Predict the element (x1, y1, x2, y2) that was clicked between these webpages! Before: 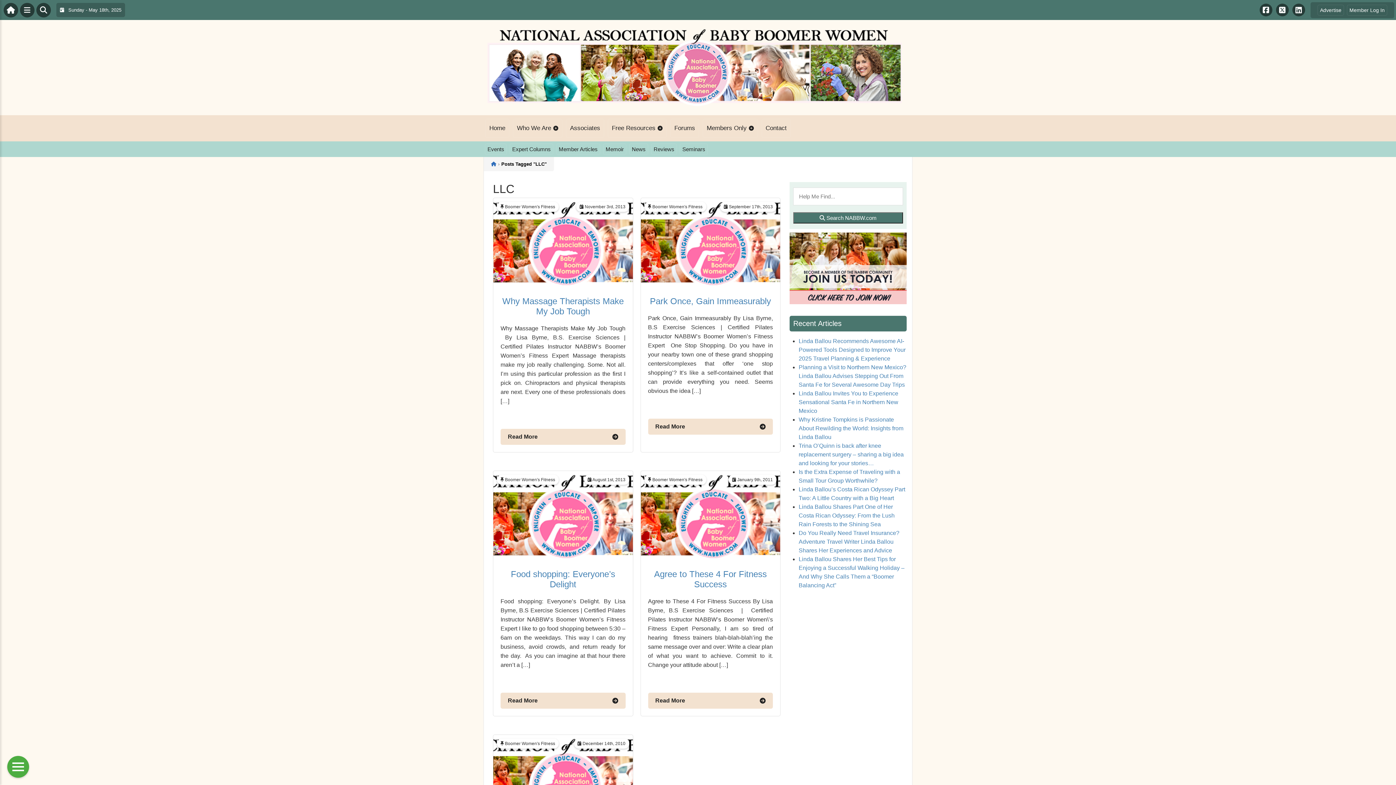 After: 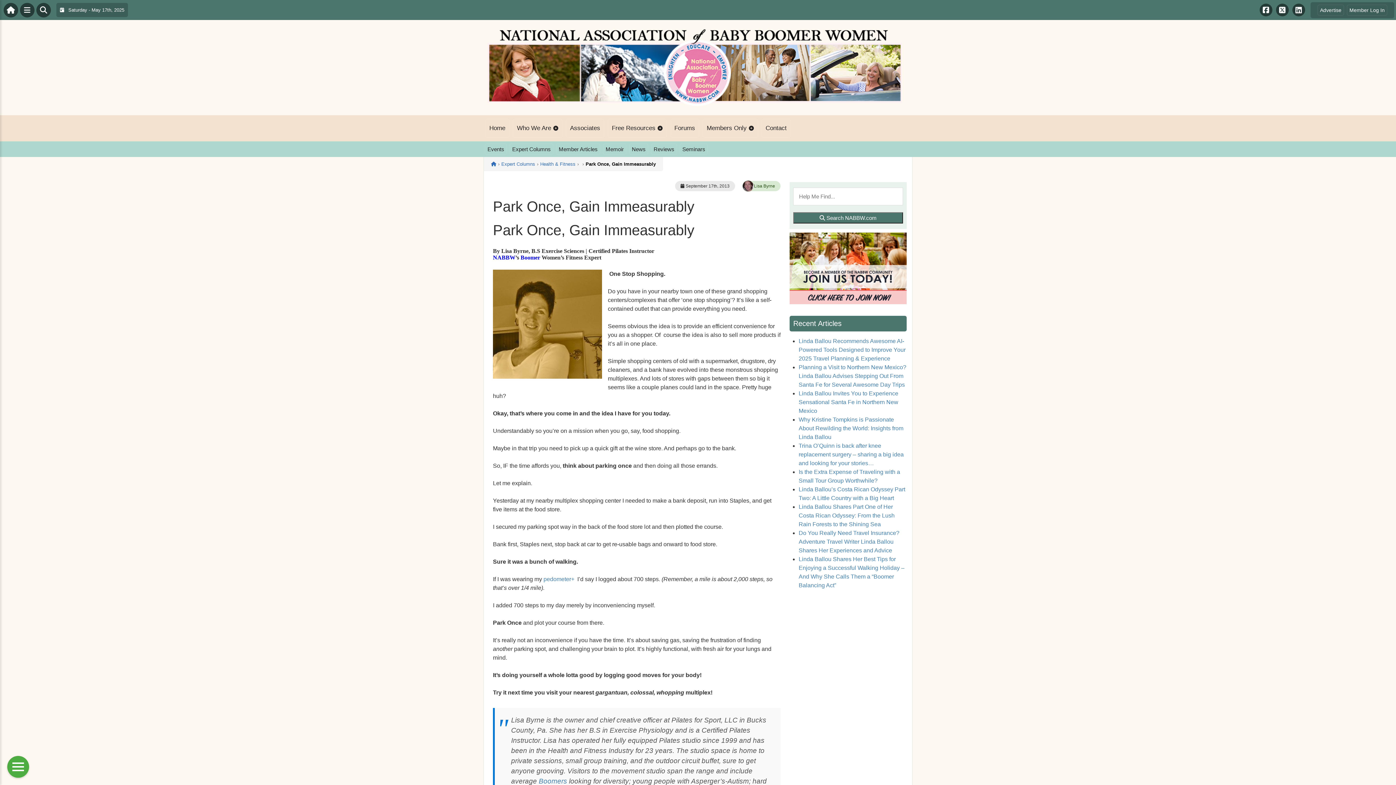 Action: bbox: (640, 198, 780, 289)